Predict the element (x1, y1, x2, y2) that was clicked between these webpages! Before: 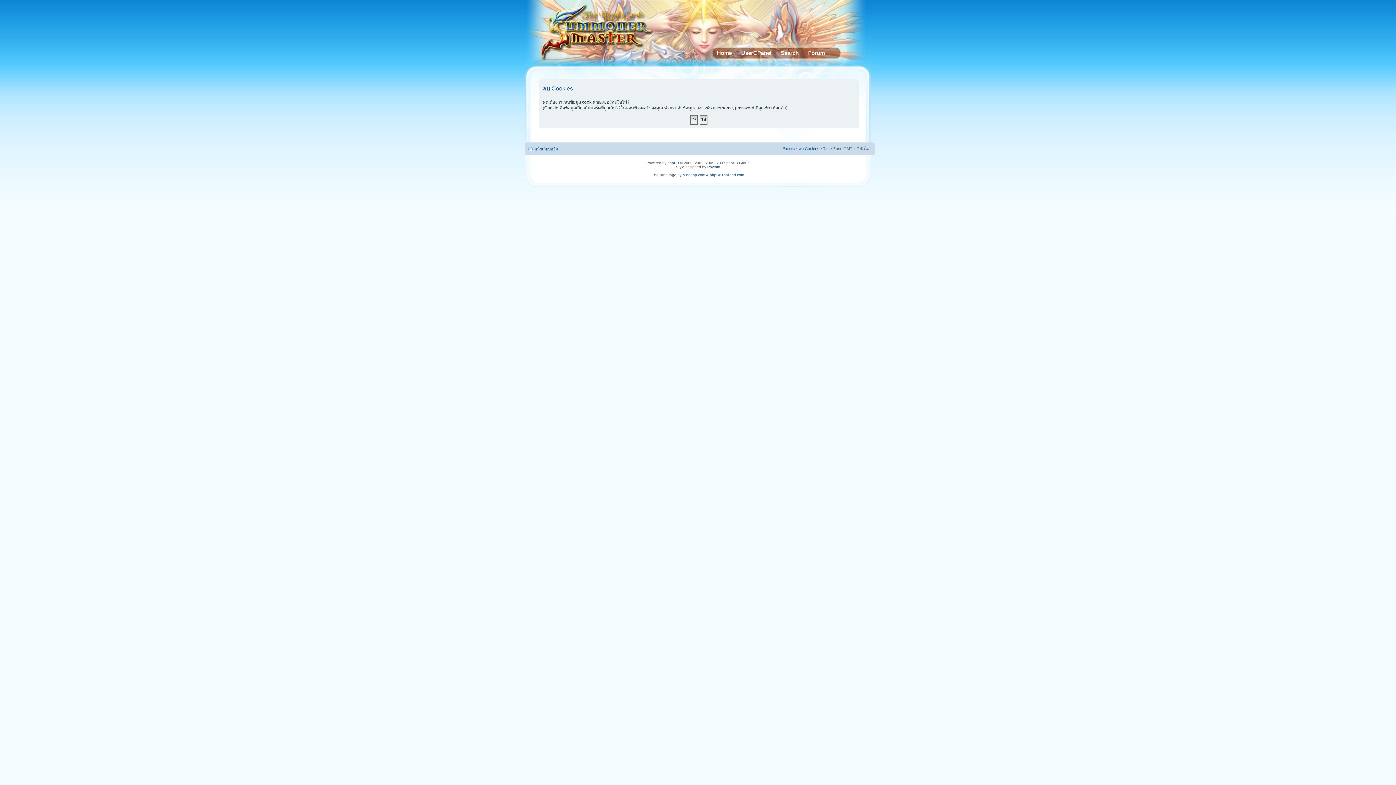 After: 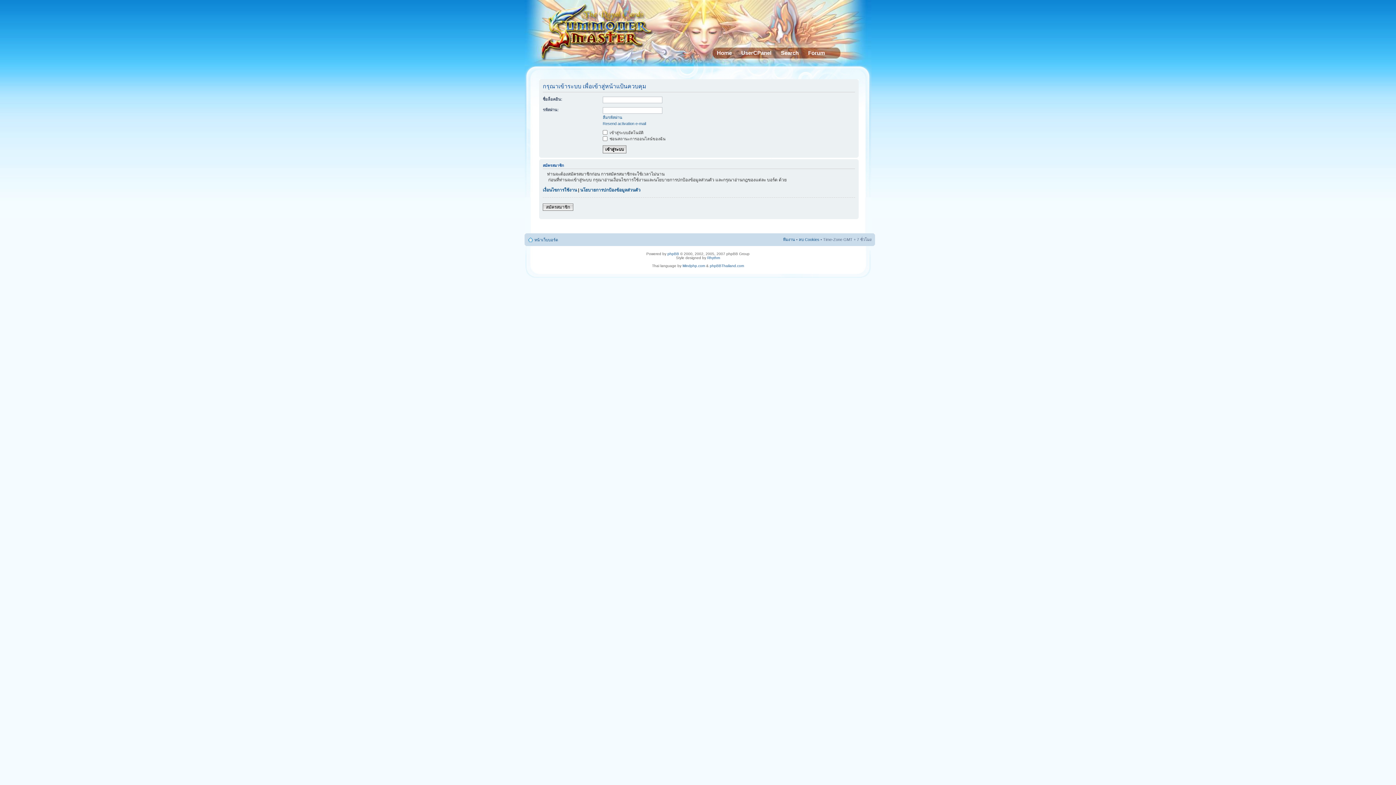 Action: bbox: (737, 48, 777, 57) label: UserCPanel